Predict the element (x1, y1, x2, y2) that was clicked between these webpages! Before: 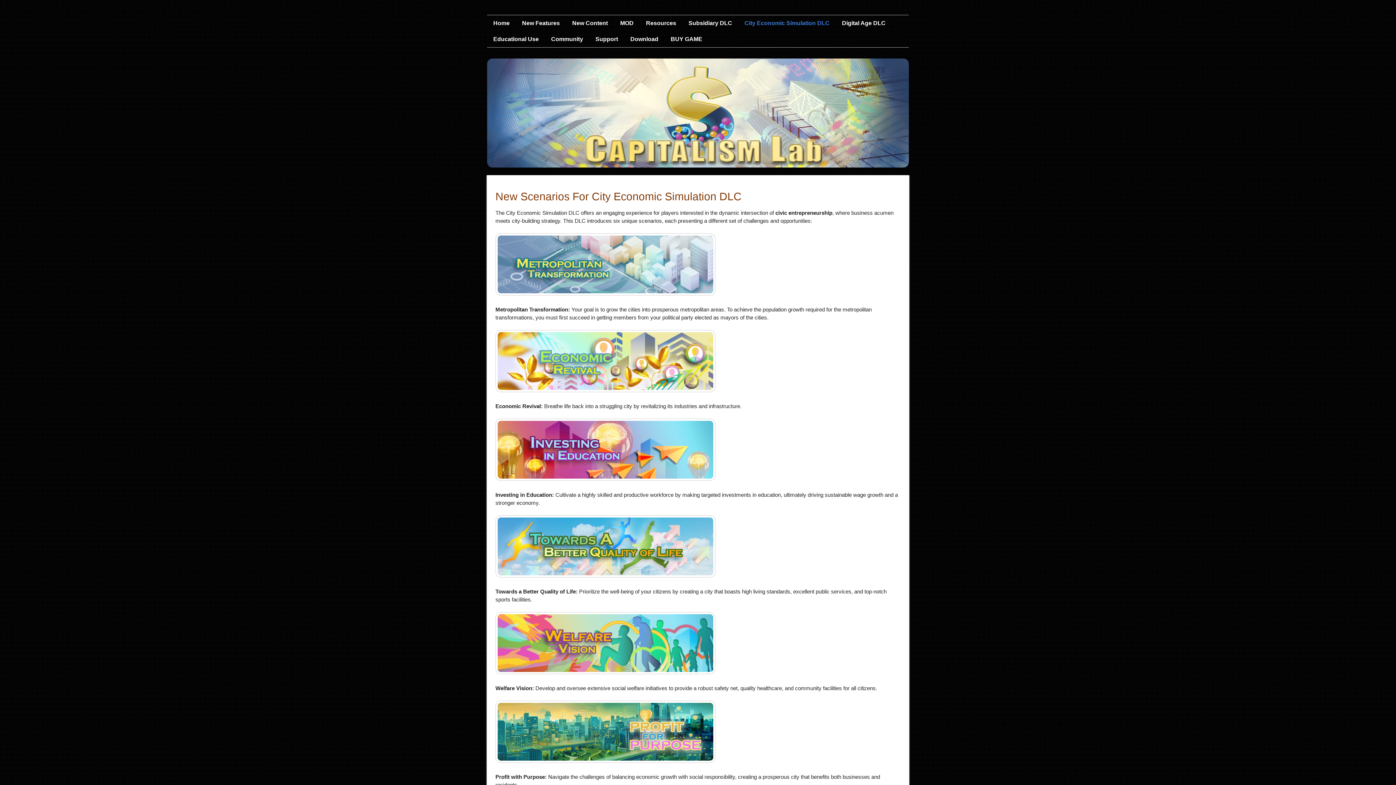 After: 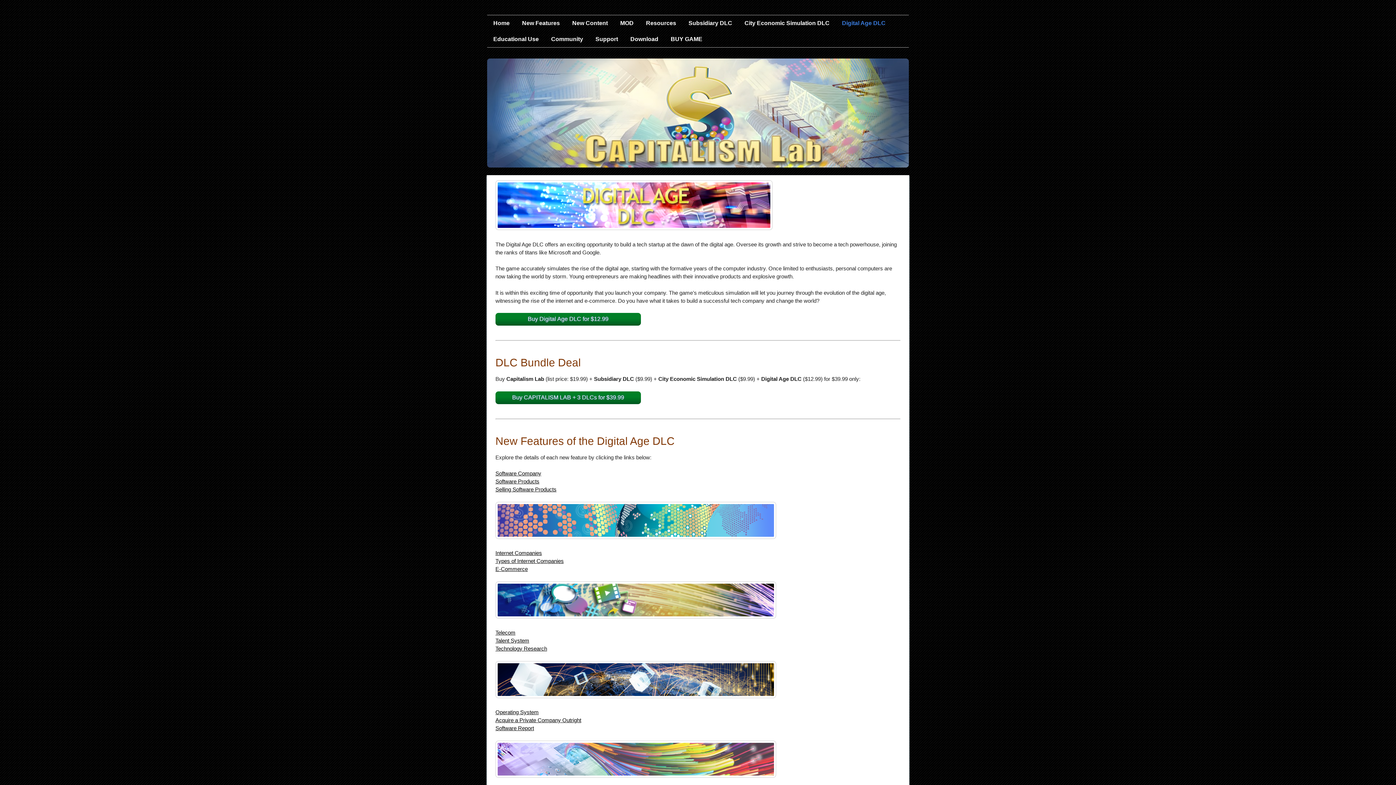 Action: bbox: (836, 15, 892, 31) label: Digital Age DLC